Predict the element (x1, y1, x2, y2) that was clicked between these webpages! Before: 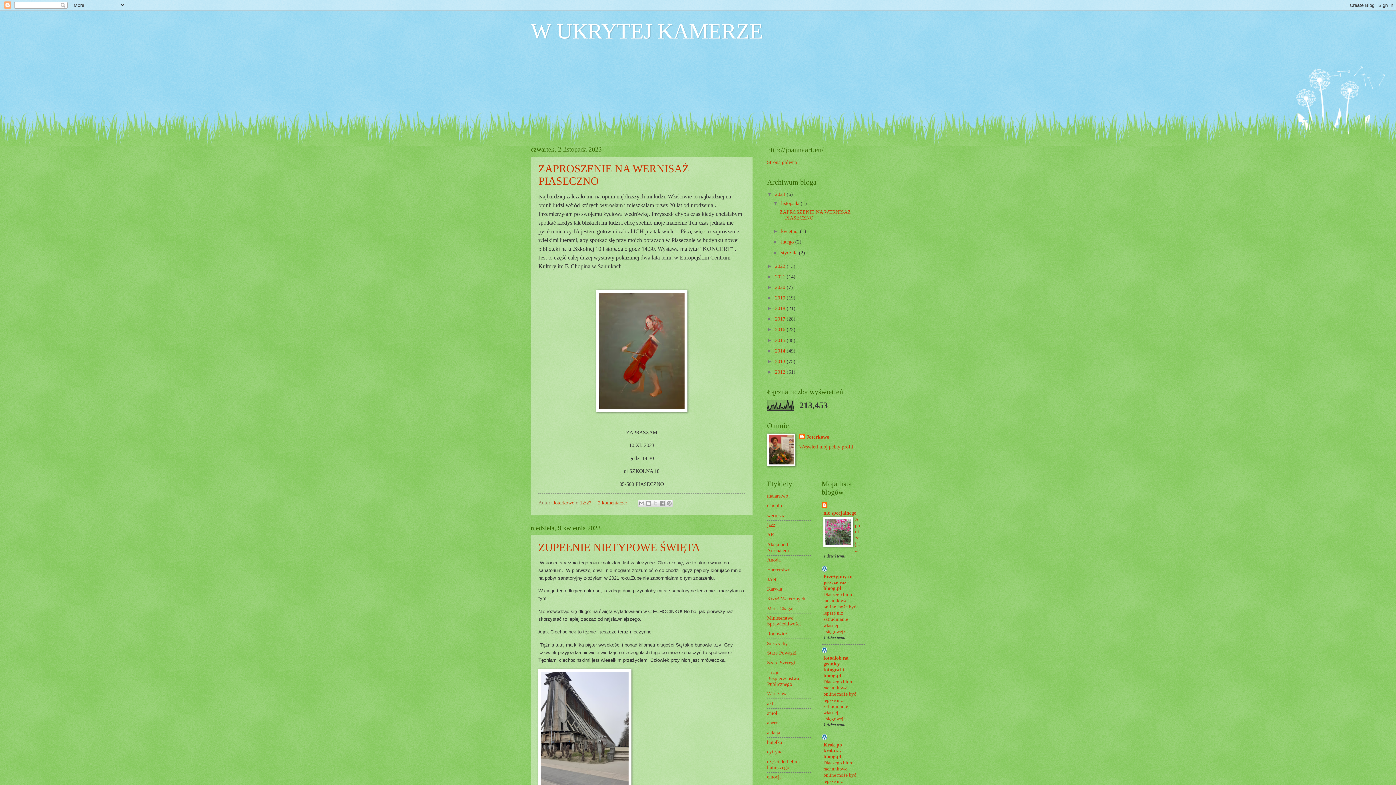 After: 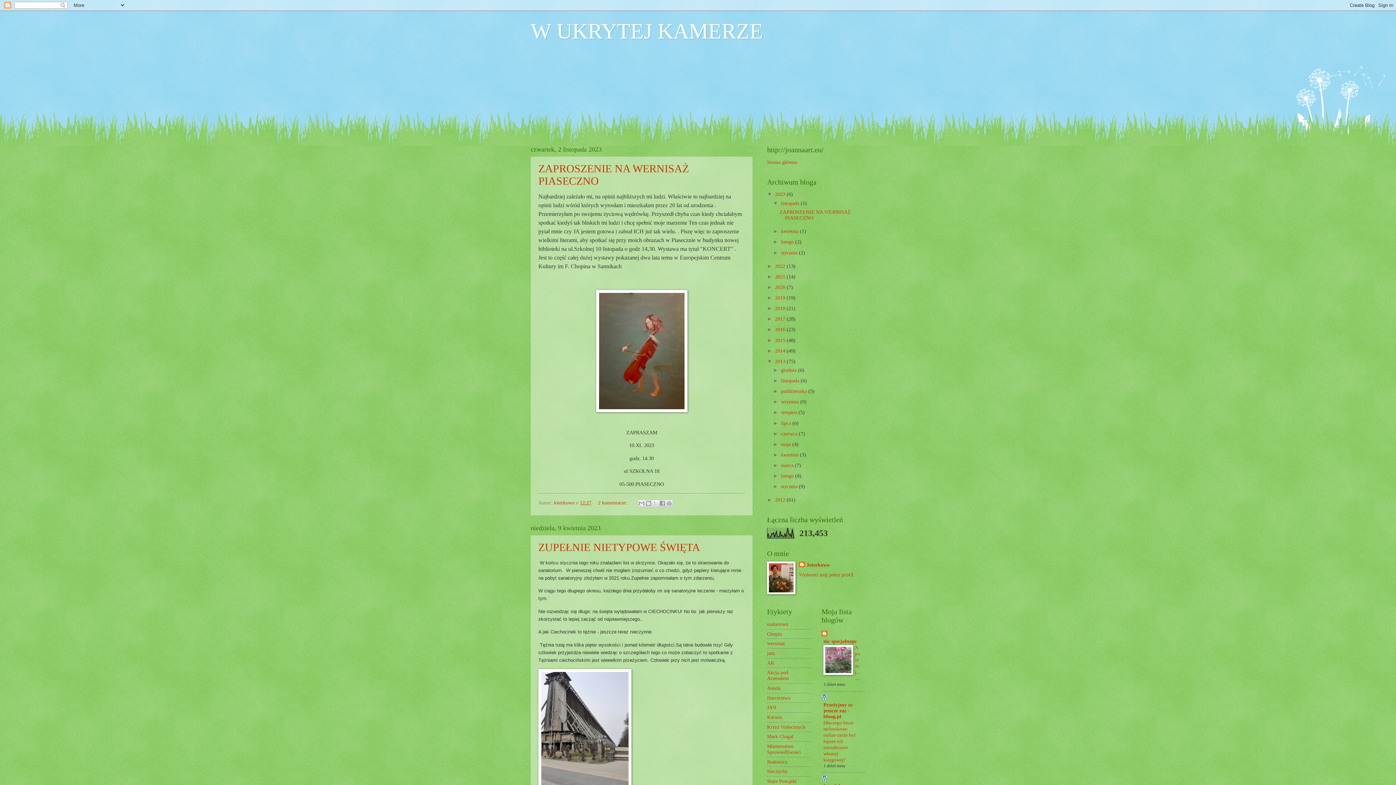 Action: label: ►   bbox: (767, 358, 775, 364)